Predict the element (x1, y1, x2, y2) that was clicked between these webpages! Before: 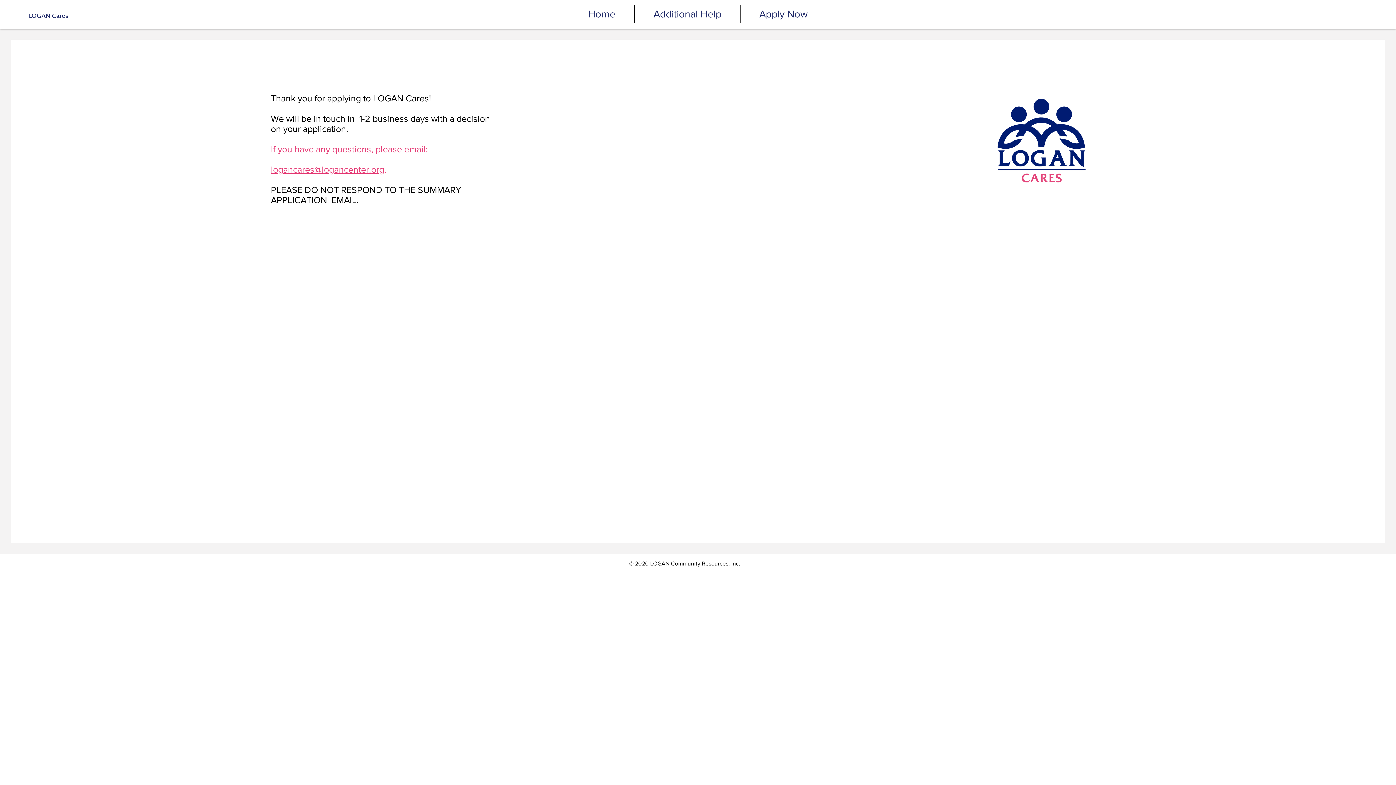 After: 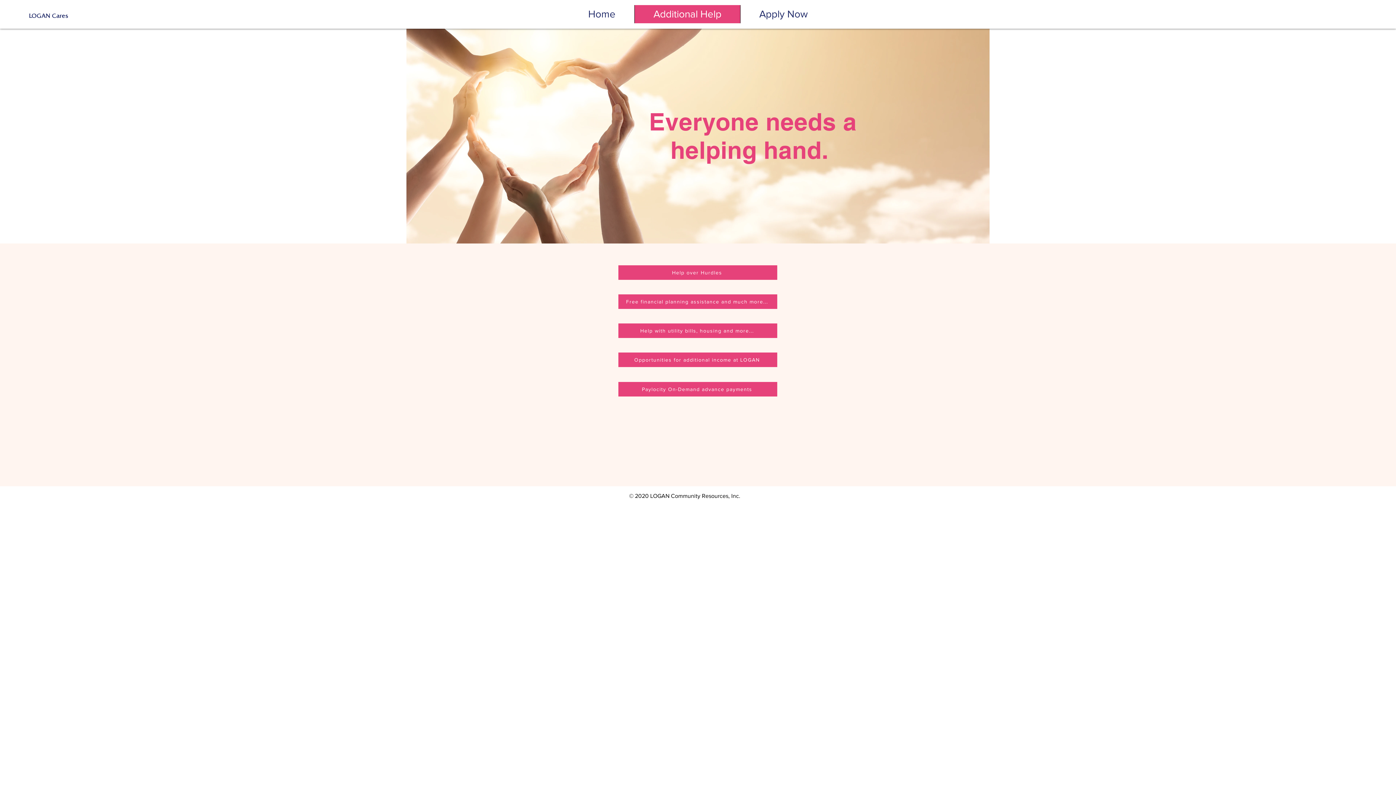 Action: bbox: (634, 5, 740, 23) label: Additional Help